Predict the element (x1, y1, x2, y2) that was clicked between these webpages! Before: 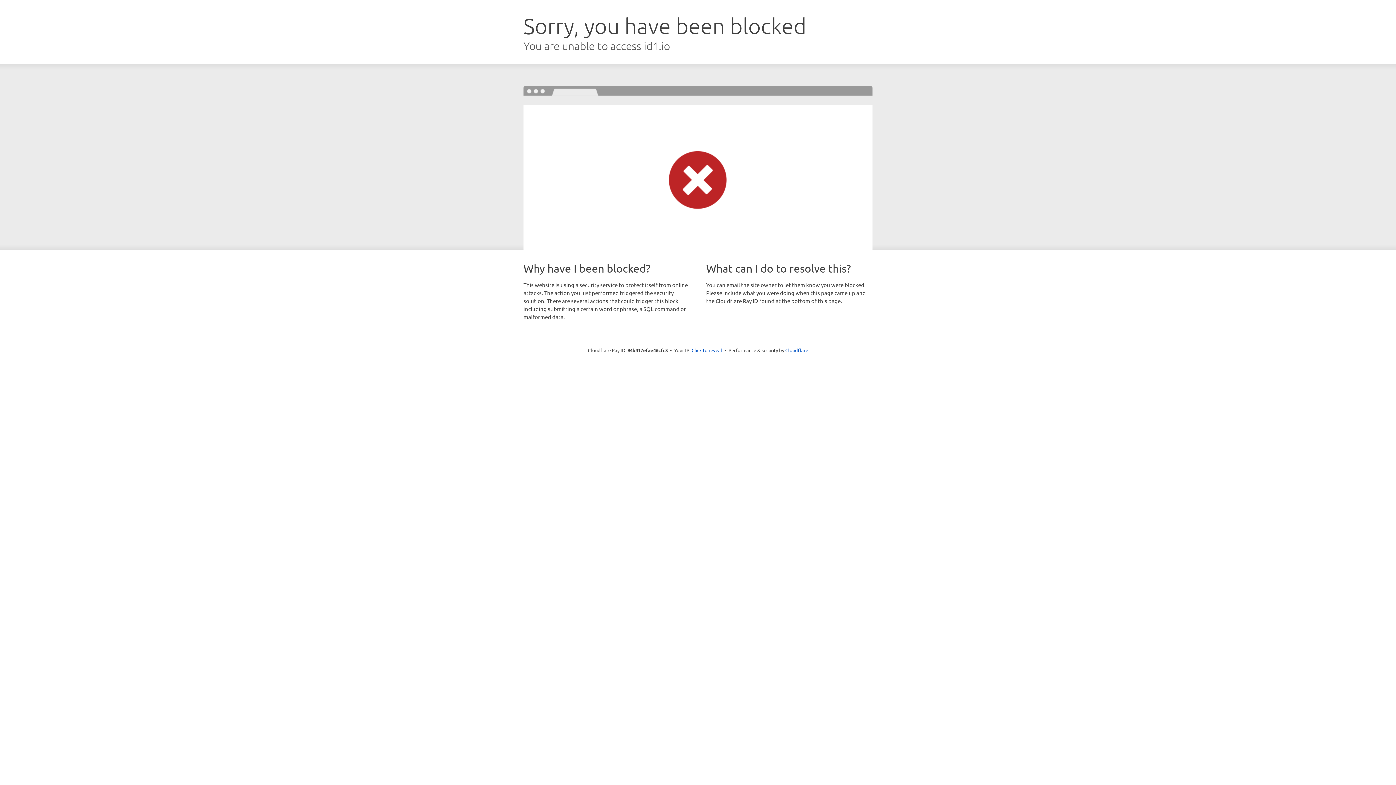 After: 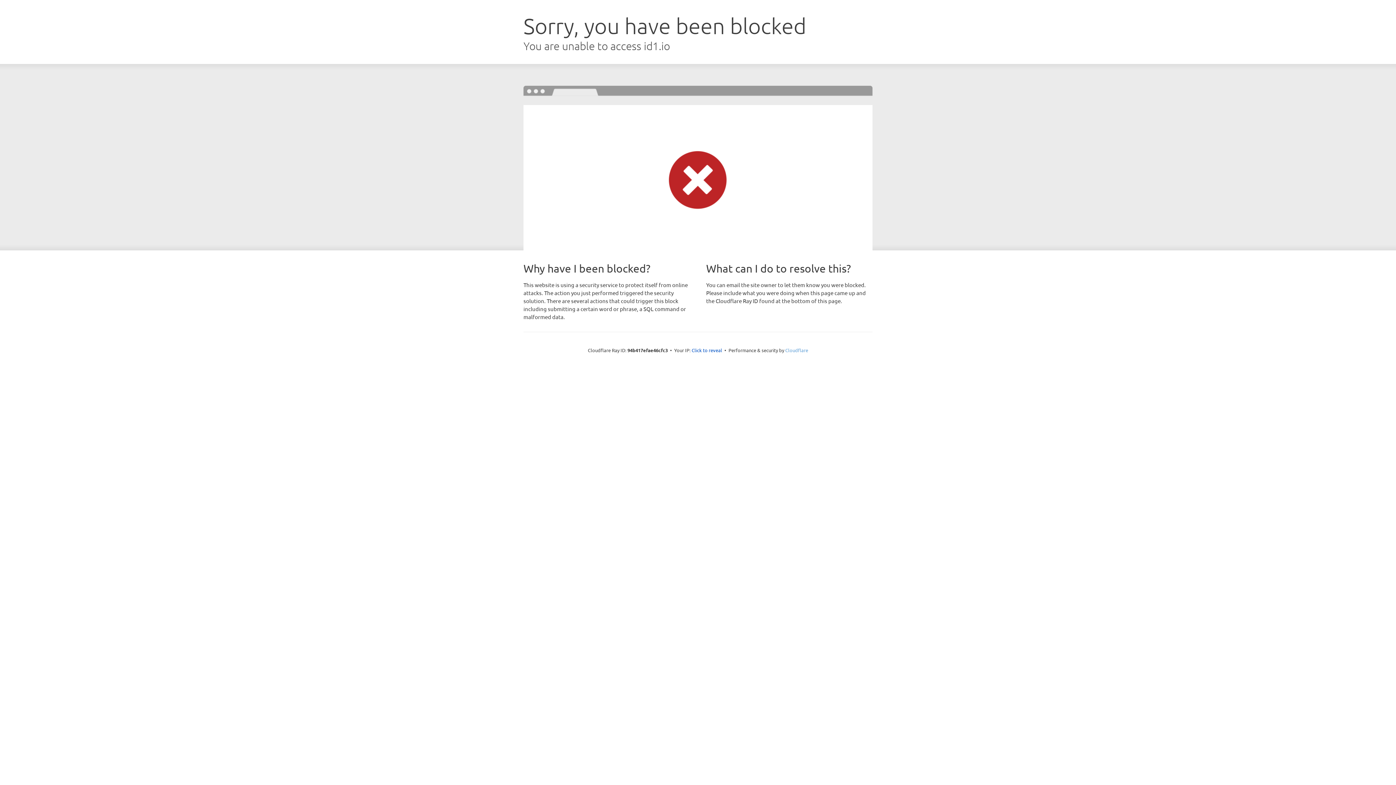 Action: label: Cloudflare bbox: (785, 347, 808, 353)